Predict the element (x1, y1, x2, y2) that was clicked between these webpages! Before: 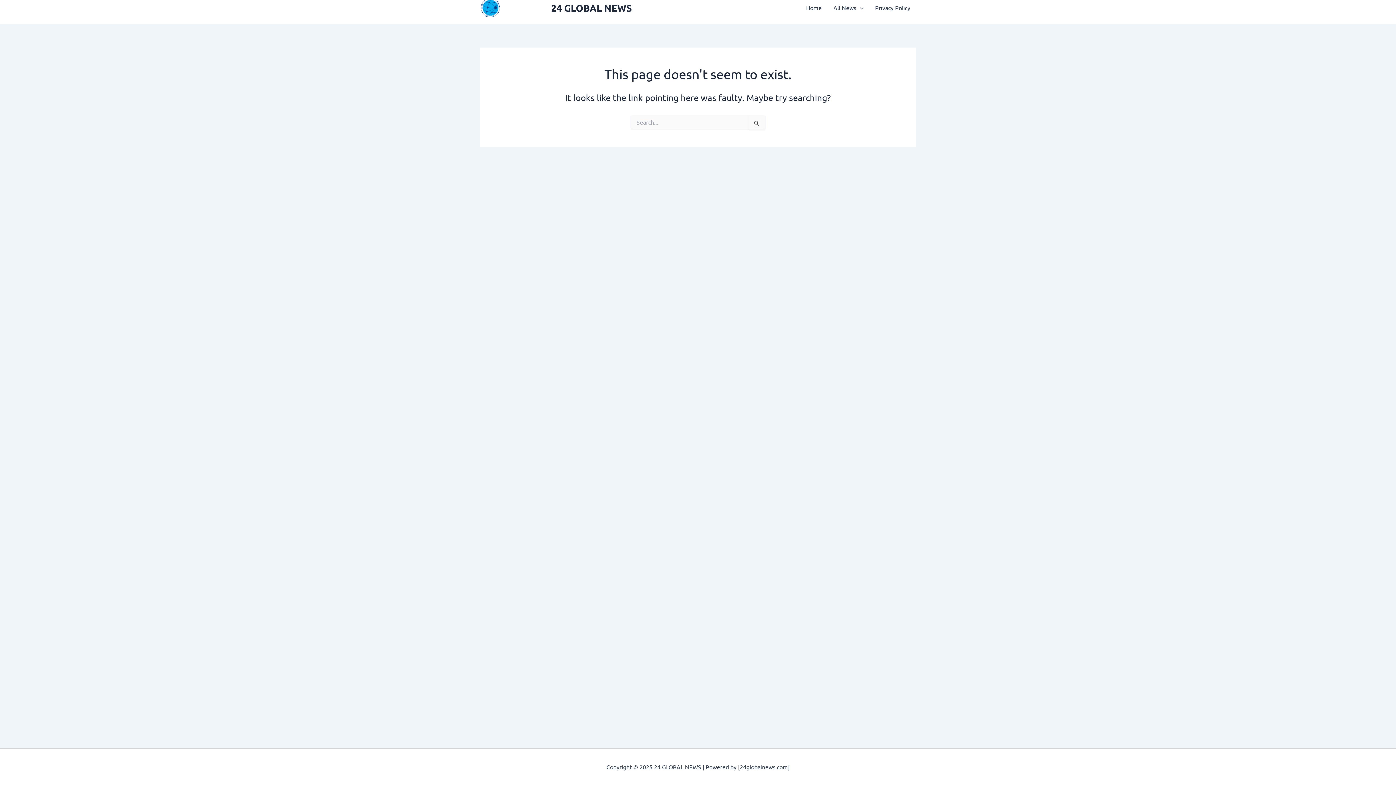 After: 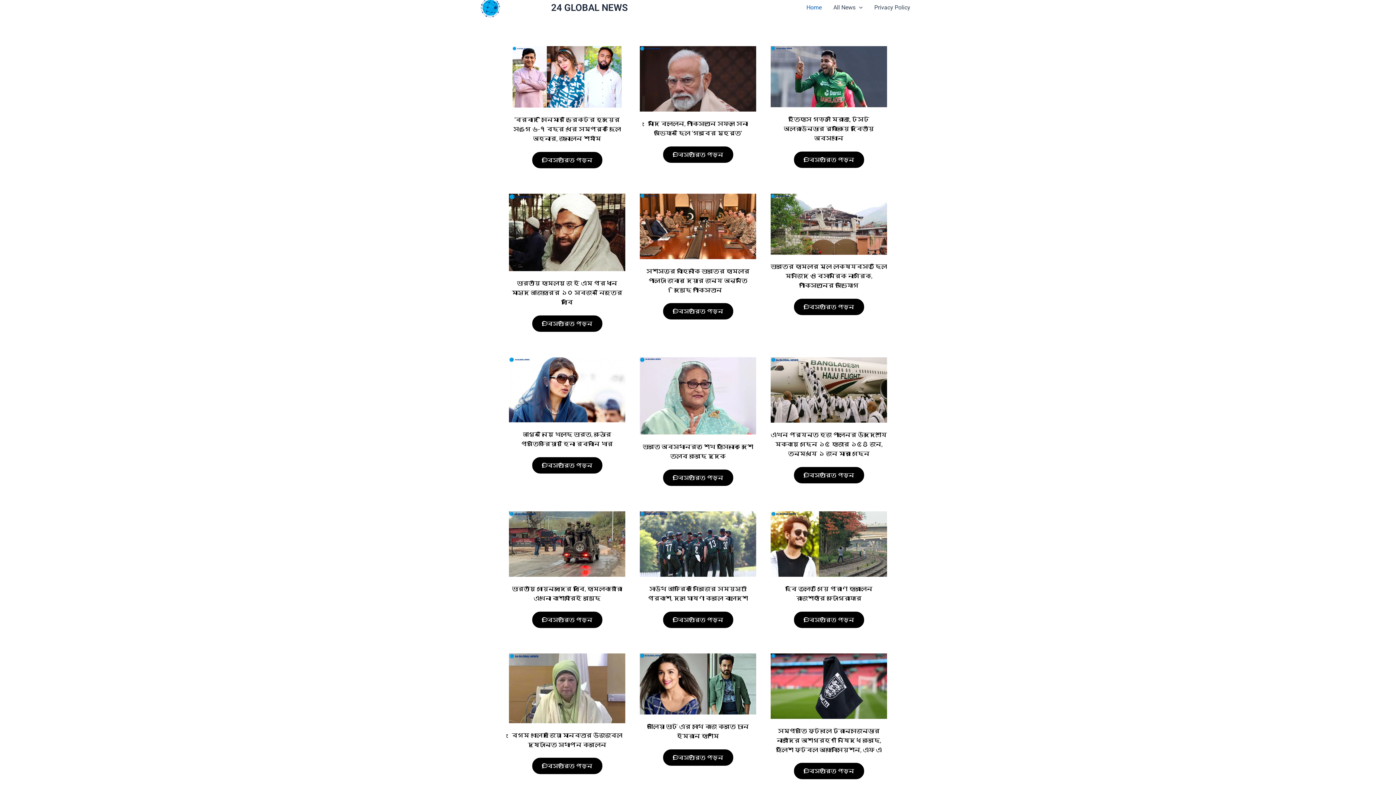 Action: bbox: (480, 2, 545, 10)